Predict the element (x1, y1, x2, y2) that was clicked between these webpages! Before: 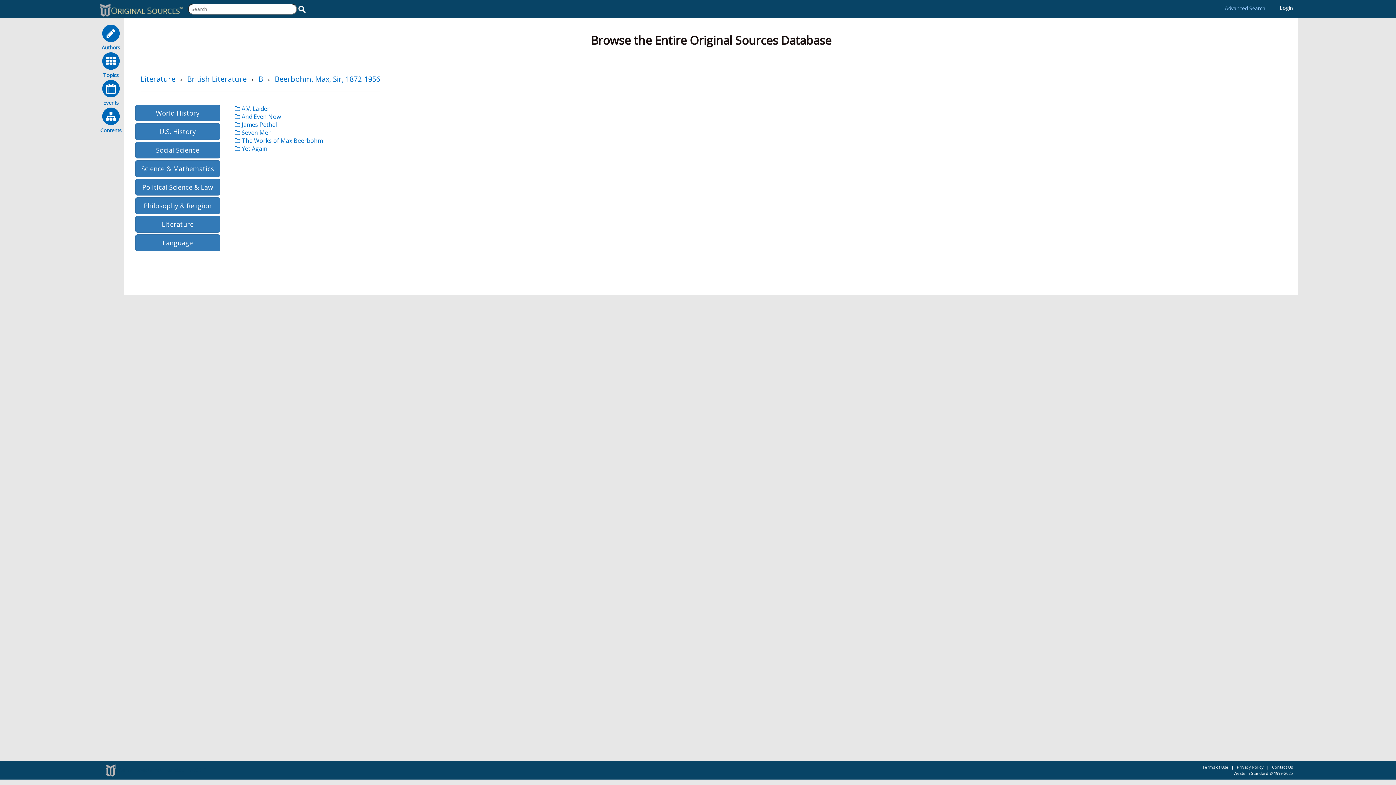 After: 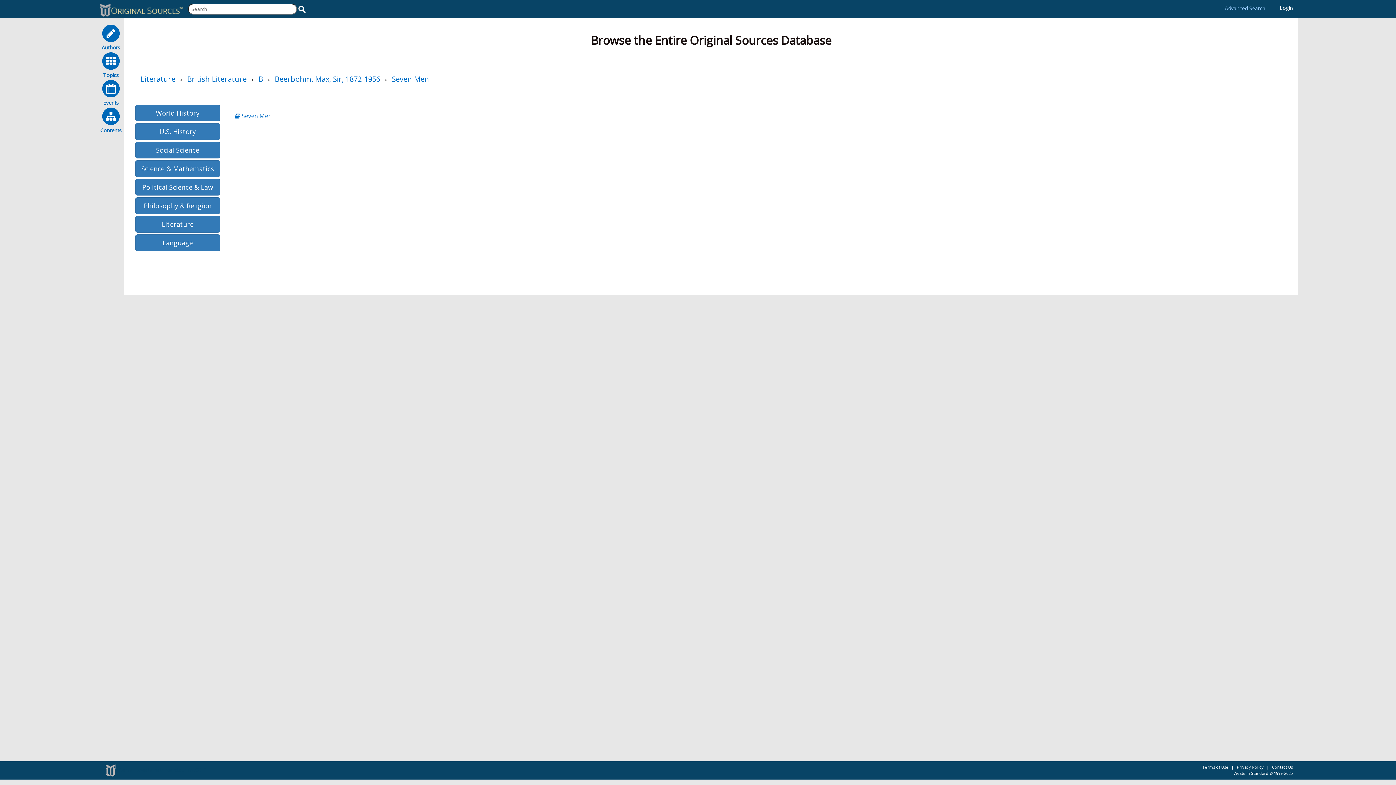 Action: bbox: (234, 128, 271, 136) label:  Seven Men